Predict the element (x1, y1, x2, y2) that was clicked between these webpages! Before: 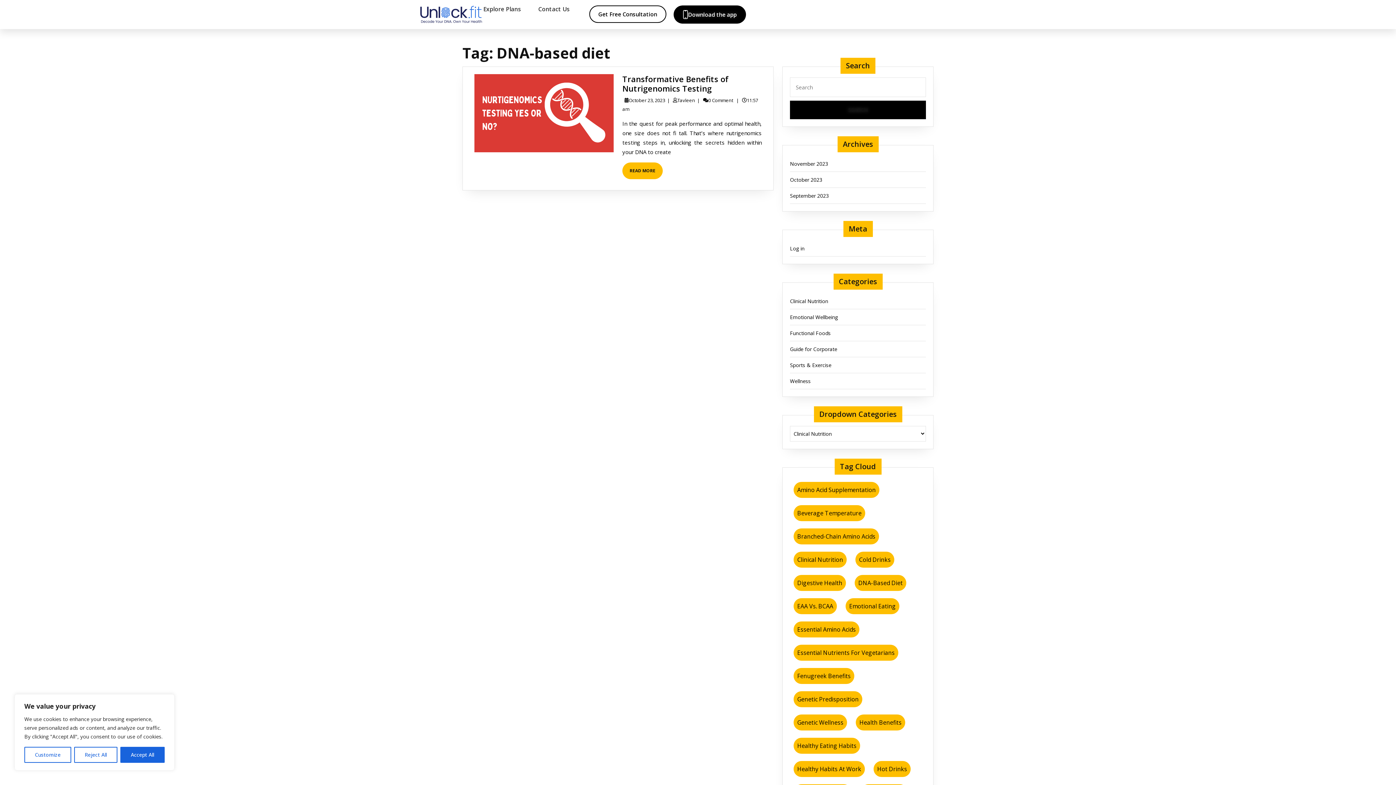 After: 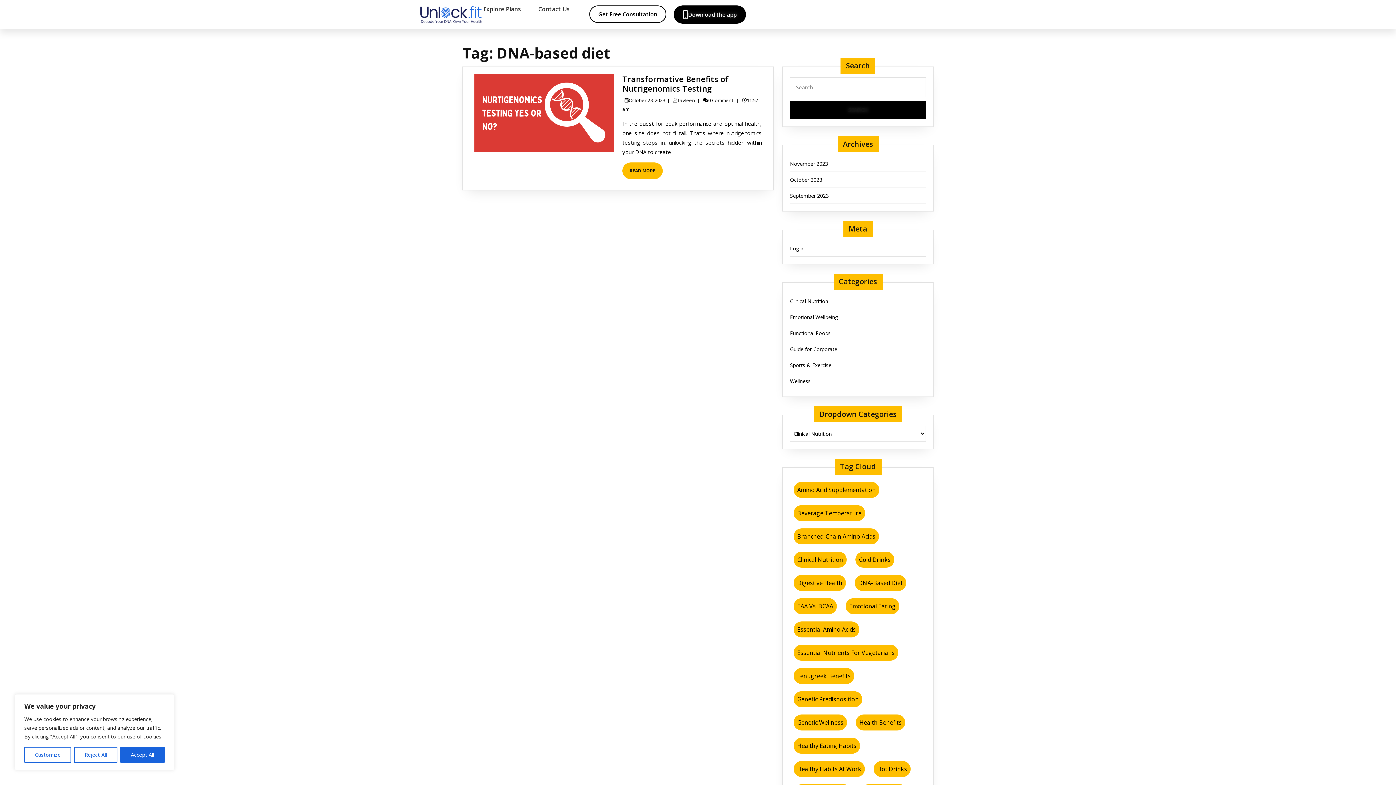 Action: label: DNA-based diet (1 item) bbox: (854, 575, 906, 591)